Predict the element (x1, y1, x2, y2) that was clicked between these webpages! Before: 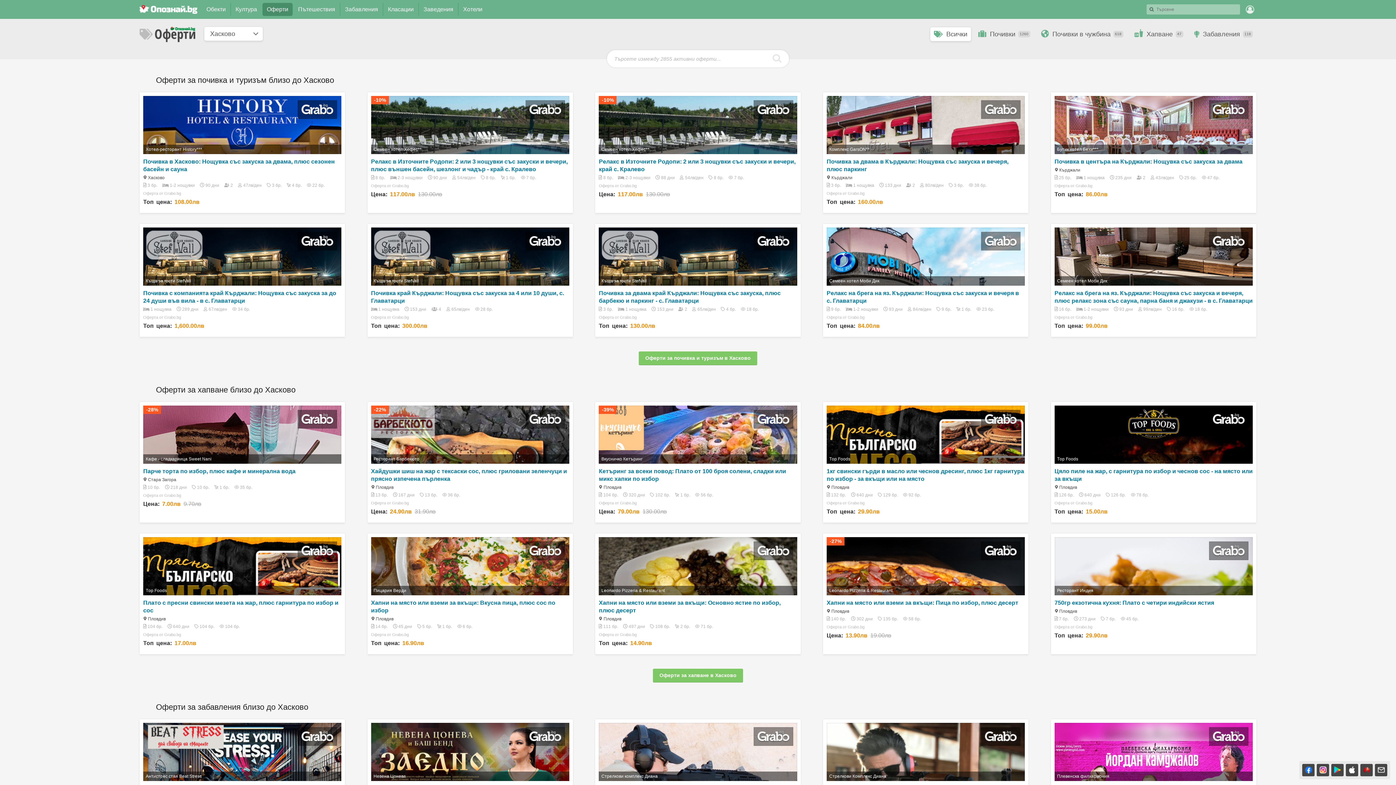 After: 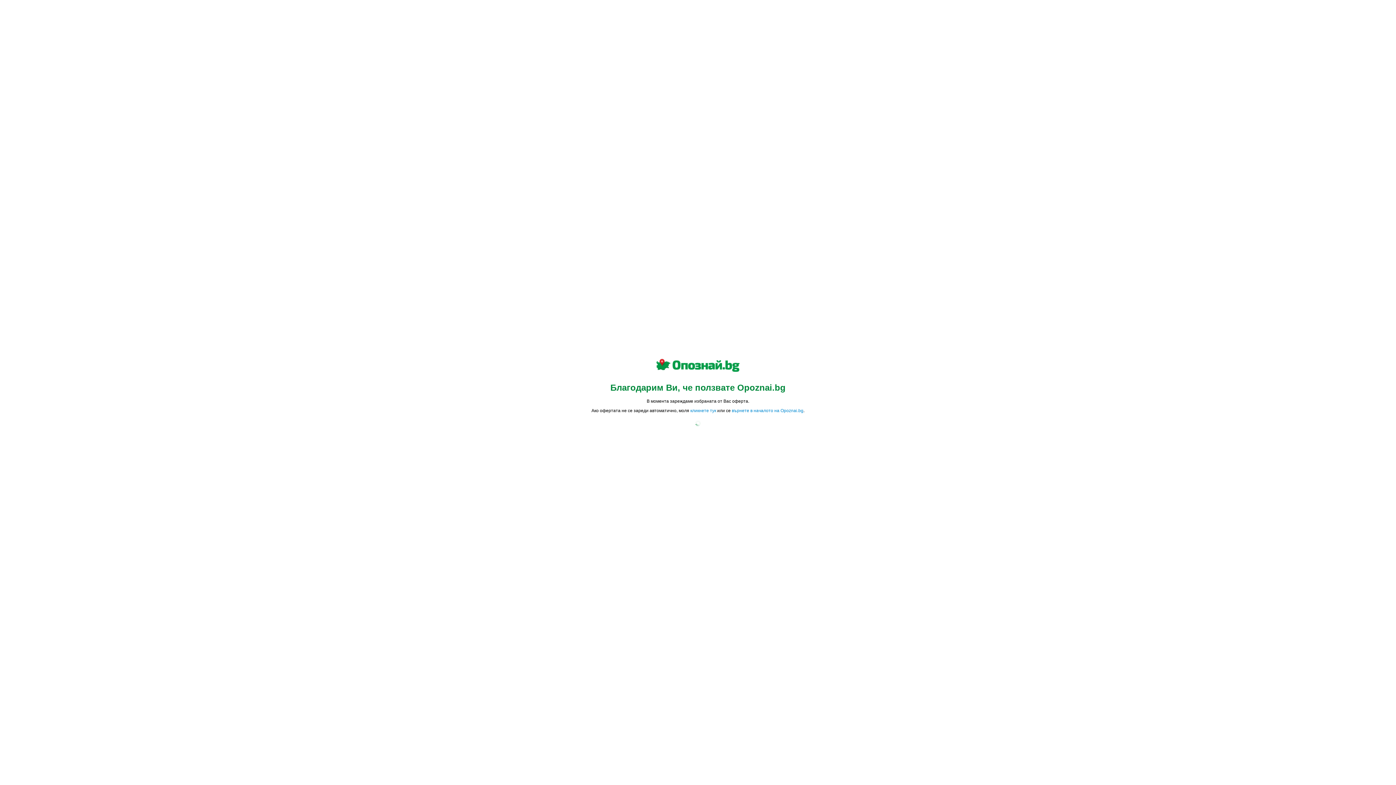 Action: bbox: (143, 276, 341, 285) label: Къща за гости StefVall